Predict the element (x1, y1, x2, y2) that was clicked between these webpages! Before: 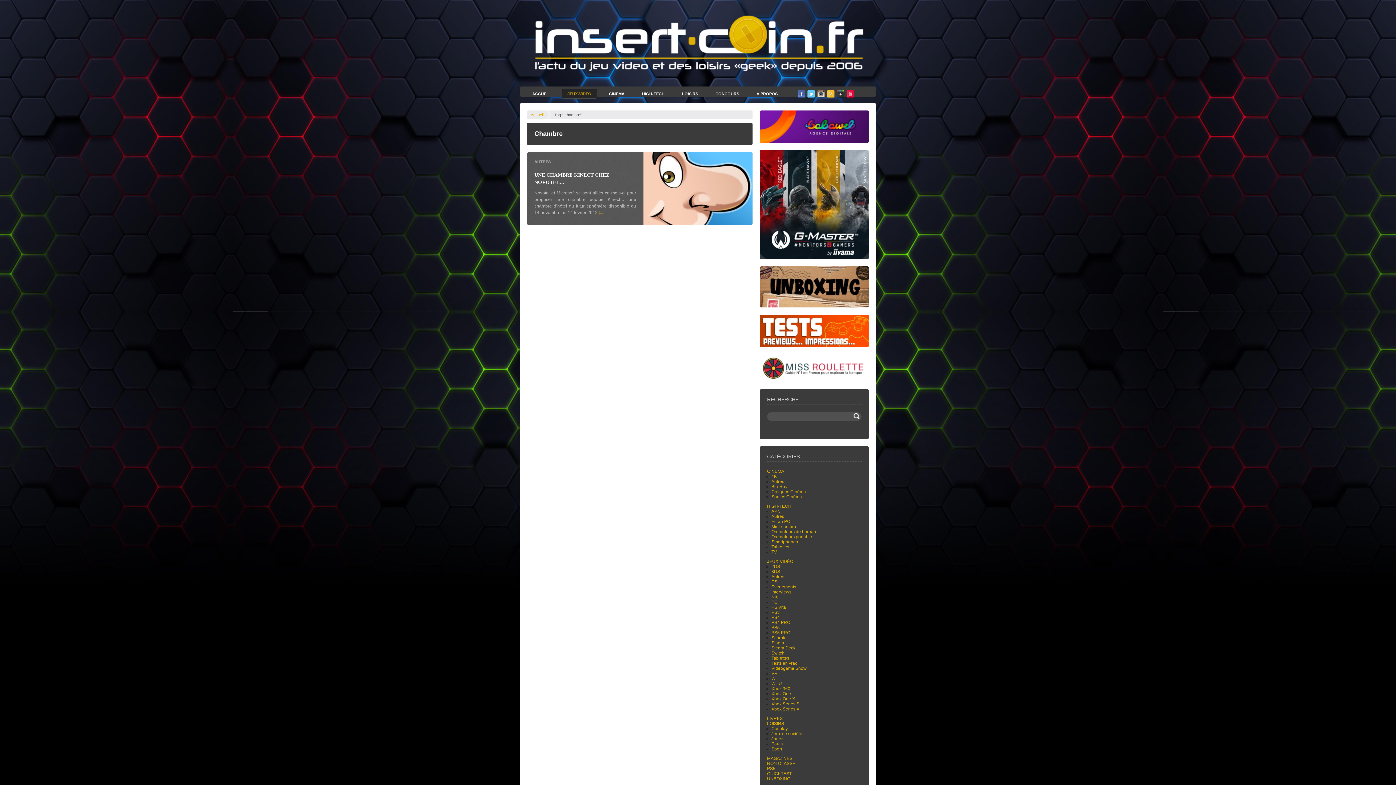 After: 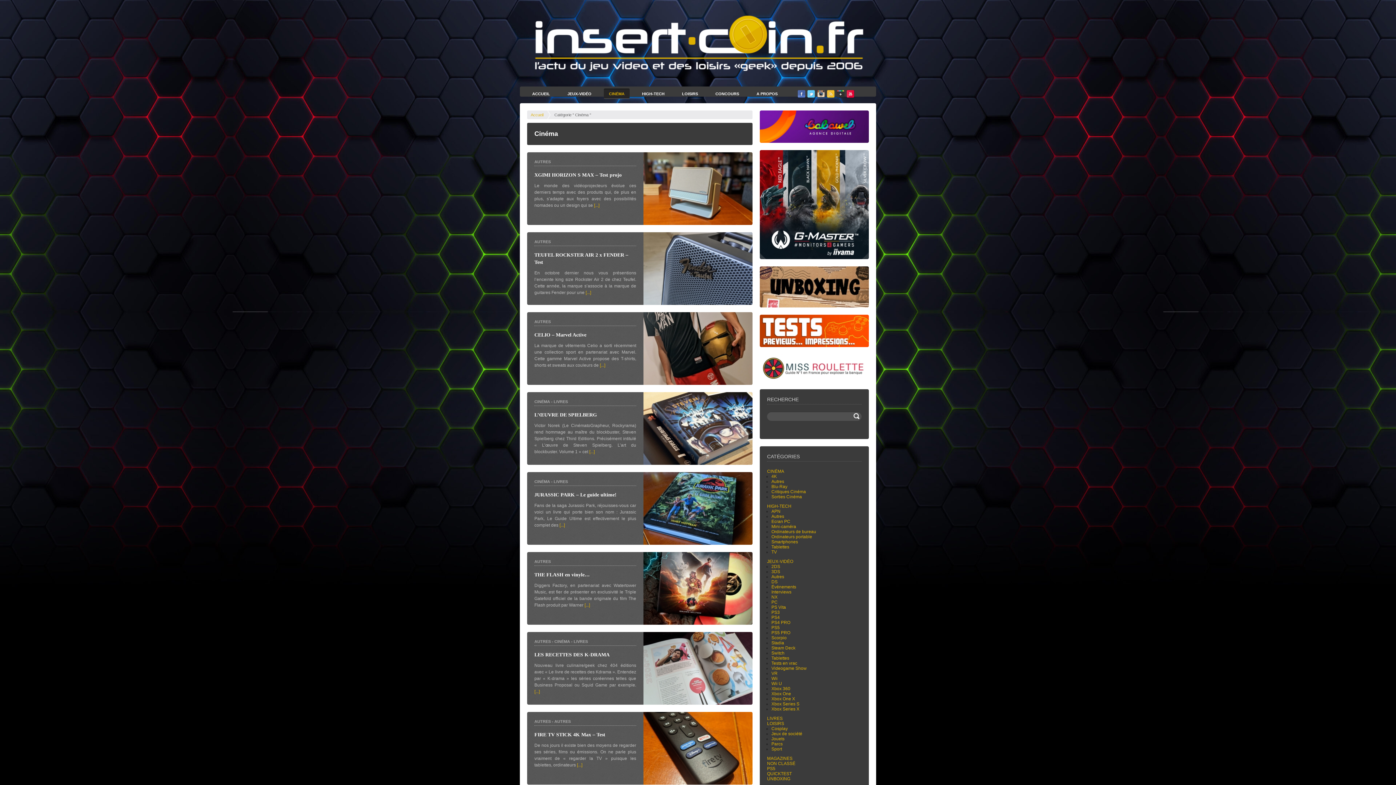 Action: bbox: (604, 88, 629, 98) label: CINÉMA